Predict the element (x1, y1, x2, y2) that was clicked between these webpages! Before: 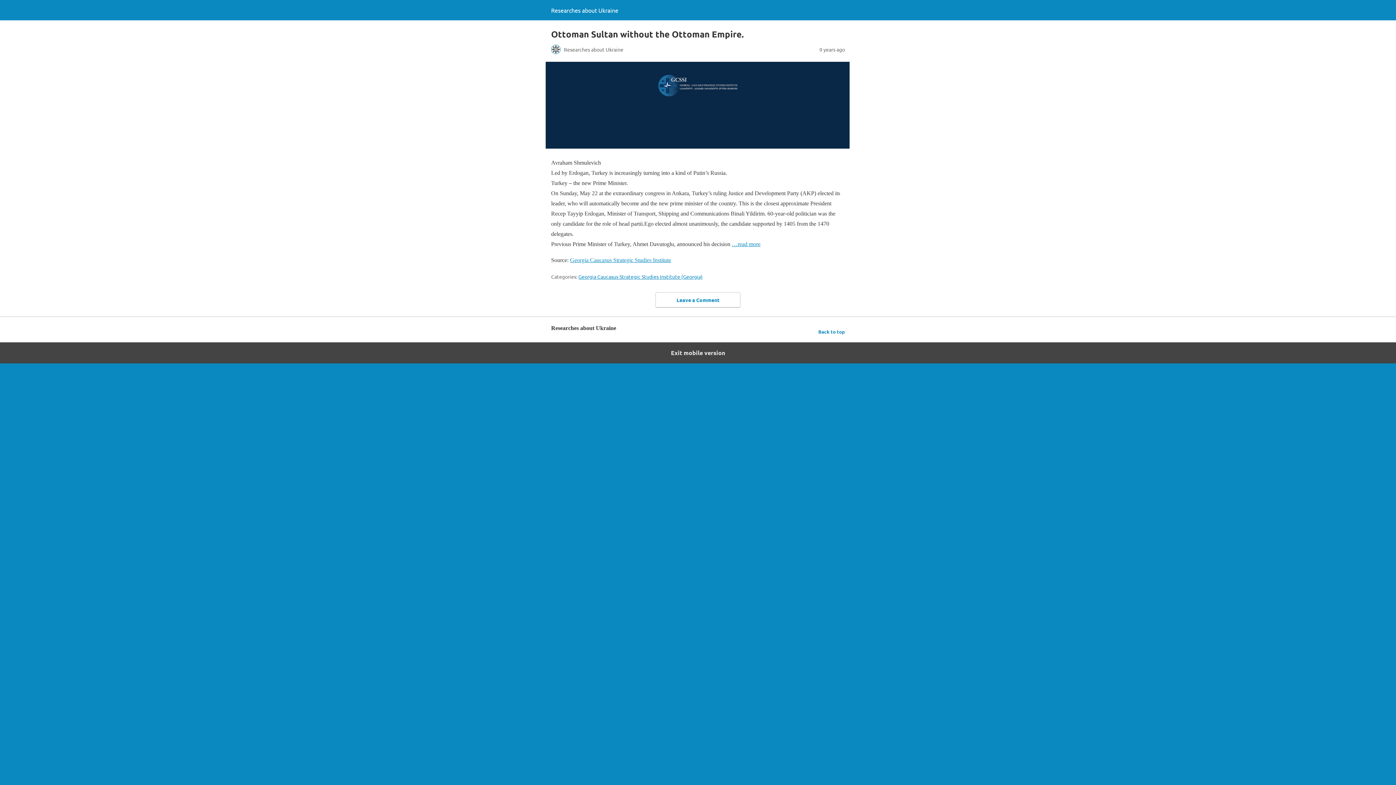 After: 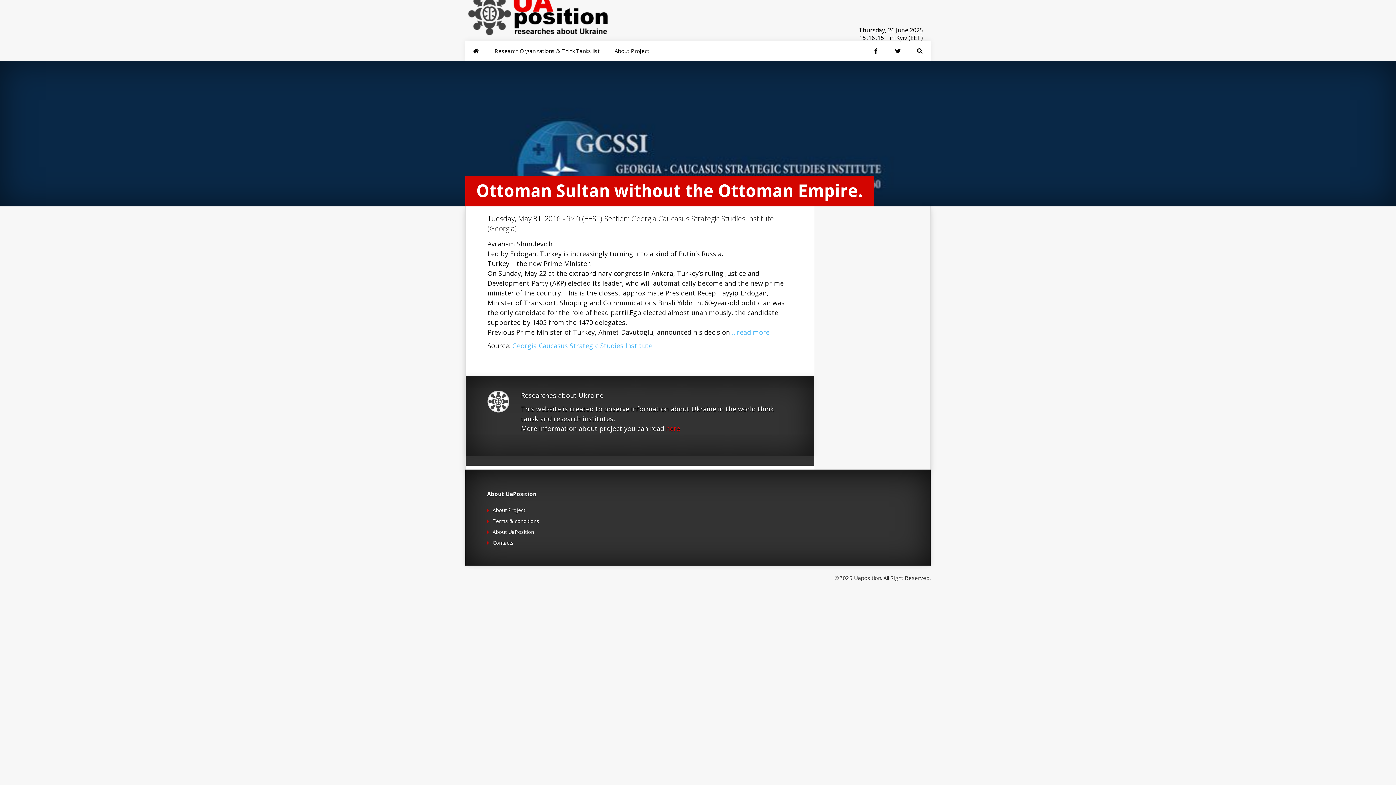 Action: bbox: (0, 342, 1396, 363) label: Exit mobile version